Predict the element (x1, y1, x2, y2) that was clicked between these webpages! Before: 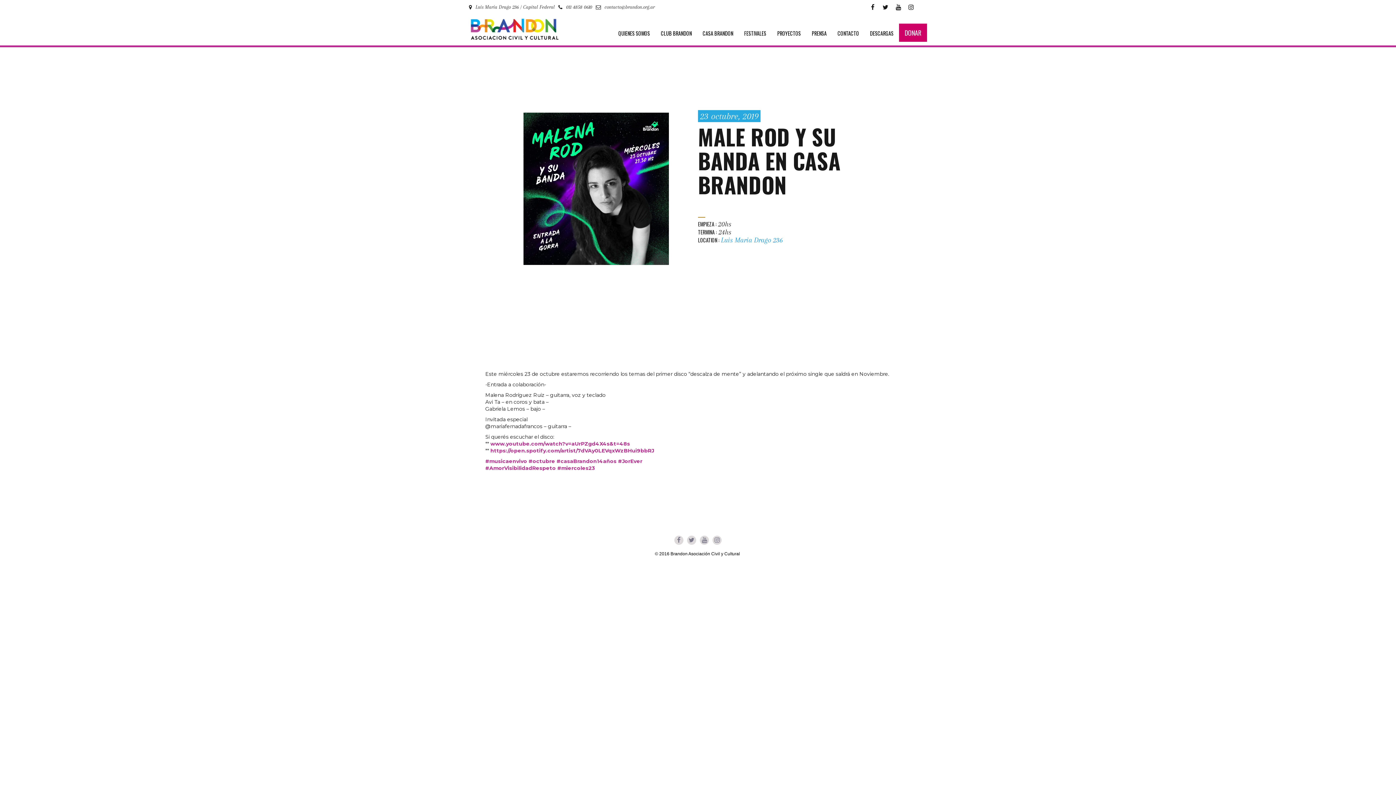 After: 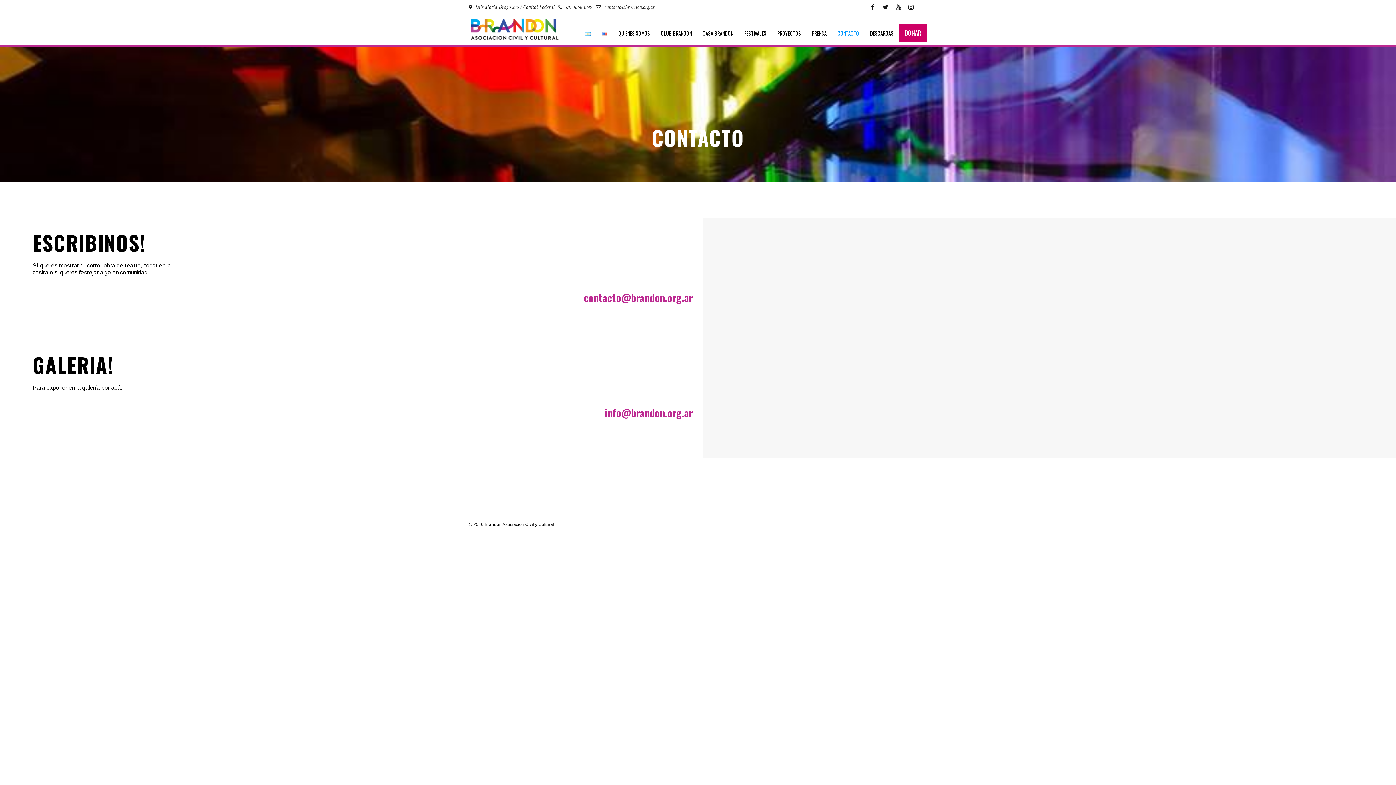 Action: label: CONTACTO bbox: (832, 29, 864, 37)